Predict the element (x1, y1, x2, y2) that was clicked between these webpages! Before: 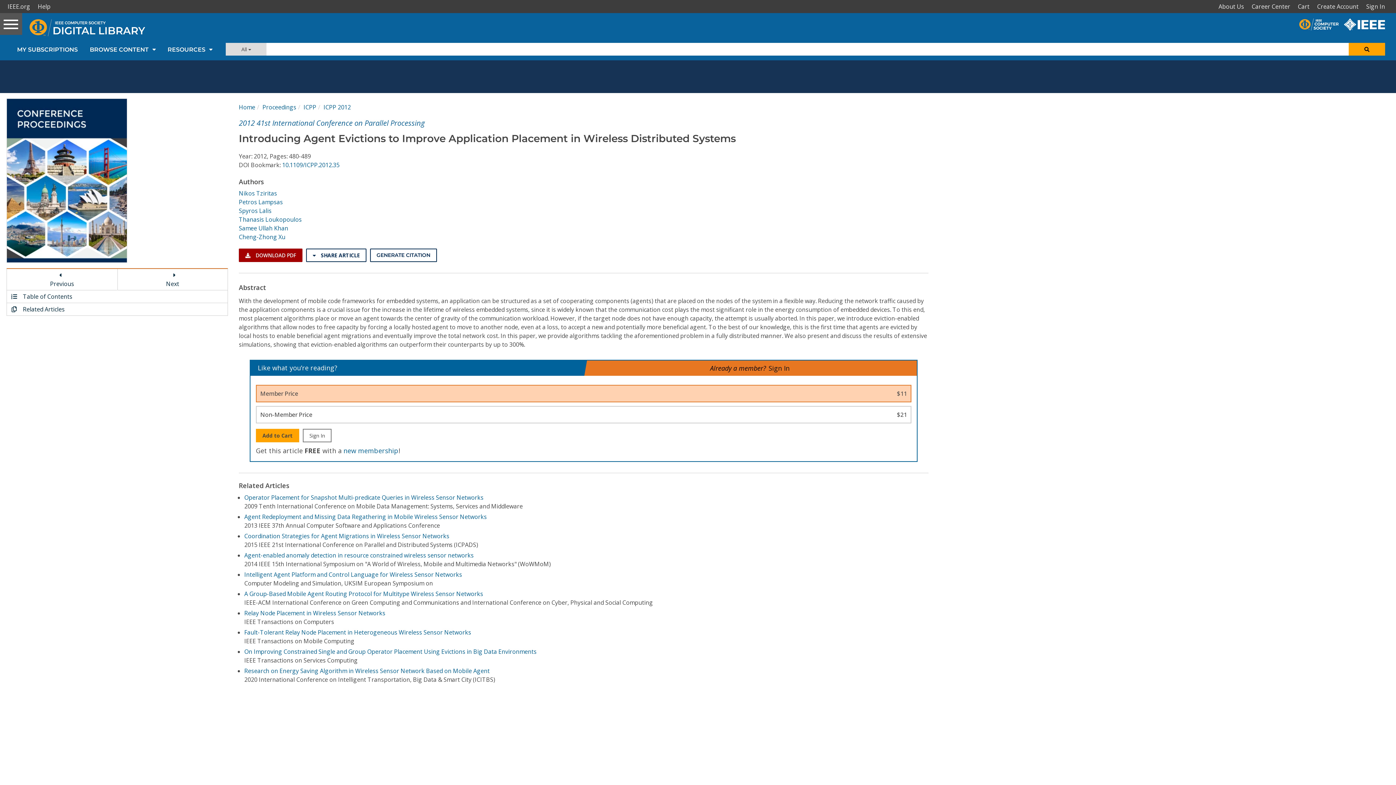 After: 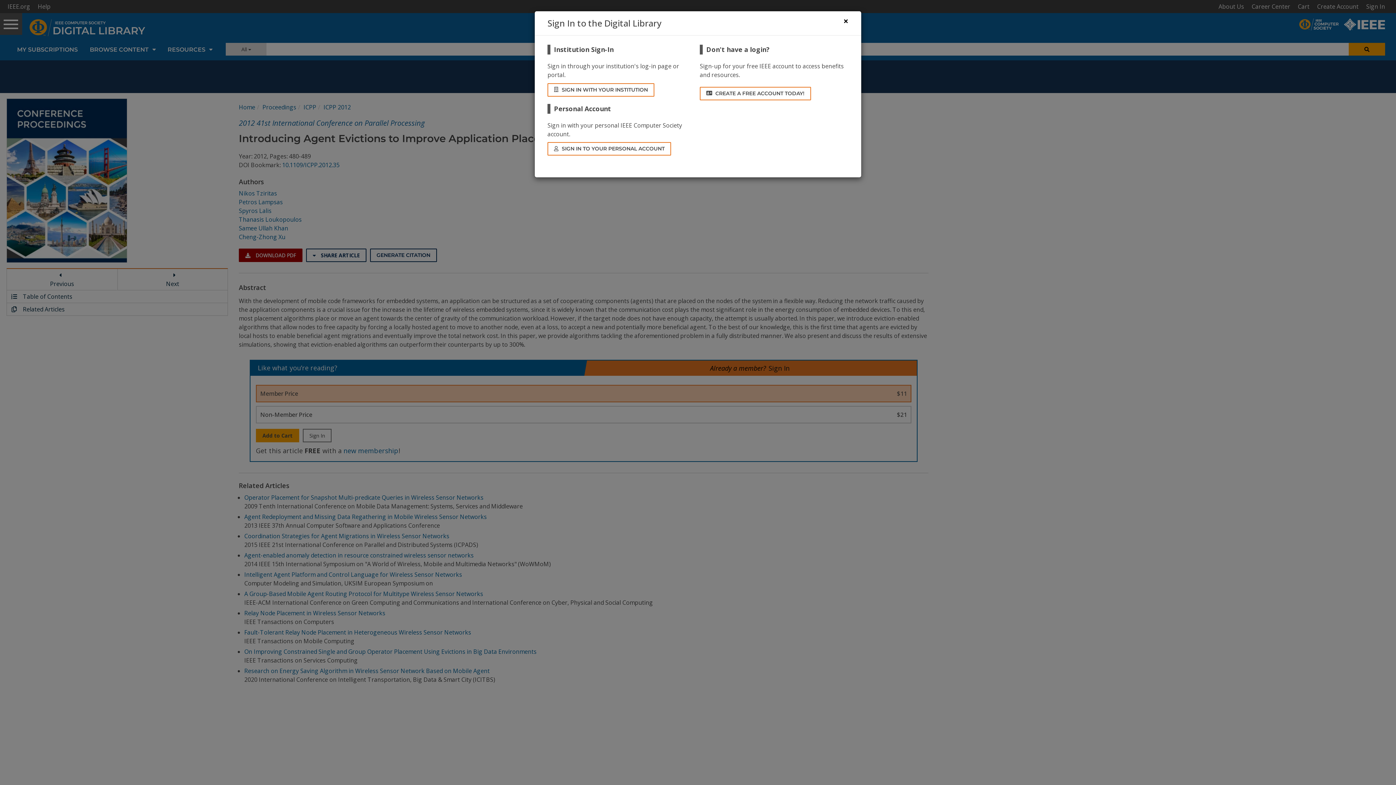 Action: bbox: (768, 363, 790, 374) label: Sign In